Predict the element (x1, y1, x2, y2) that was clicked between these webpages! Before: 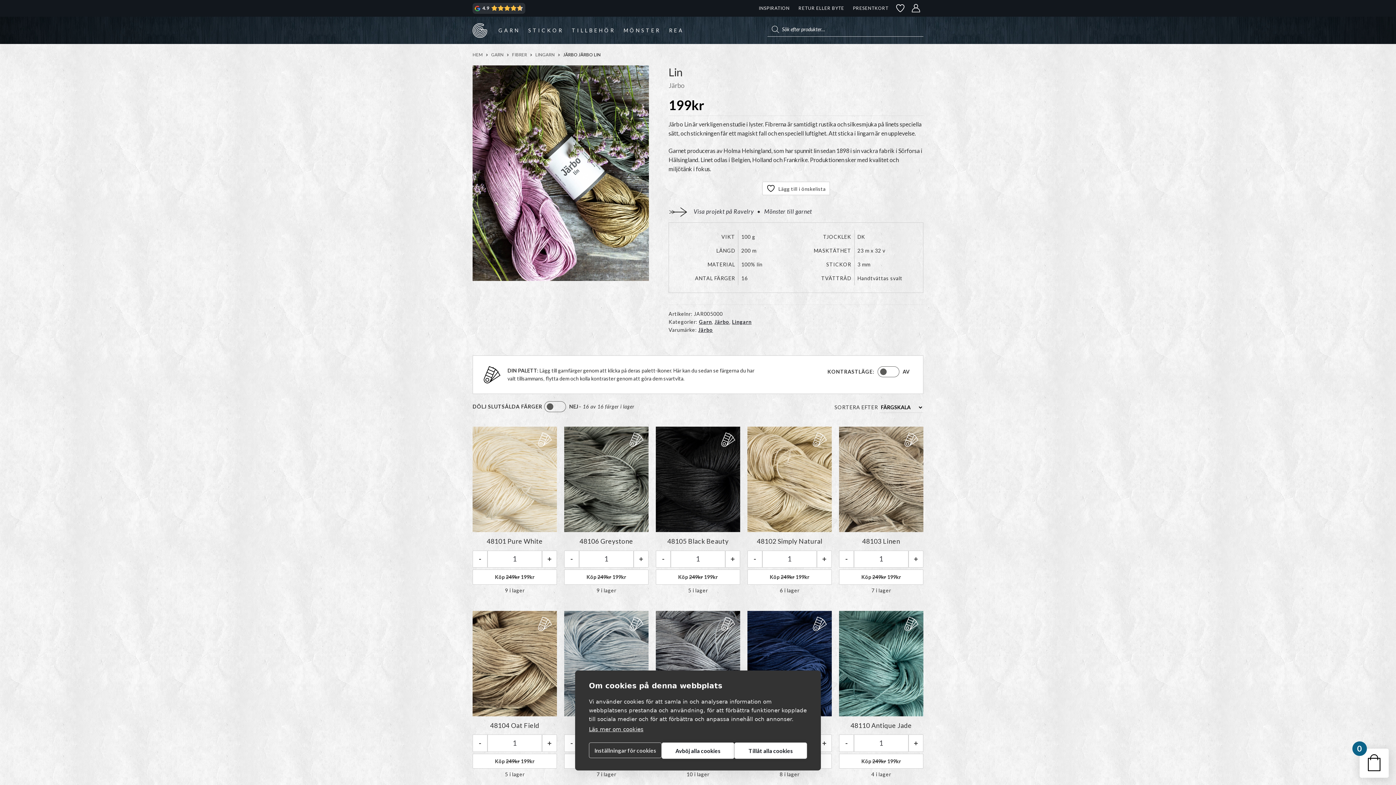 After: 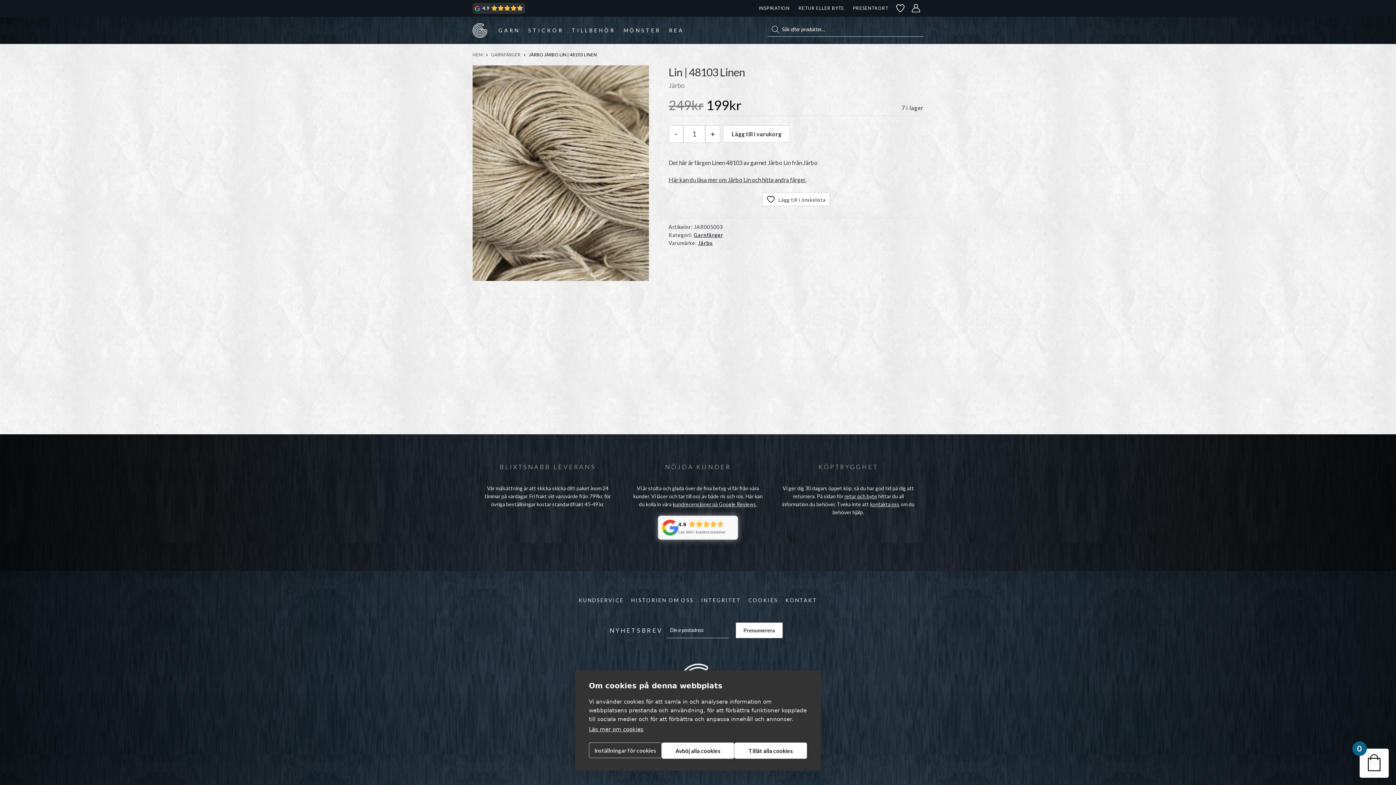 Action: bbox: (862, 537, 900, 545) label: 48103 Linen